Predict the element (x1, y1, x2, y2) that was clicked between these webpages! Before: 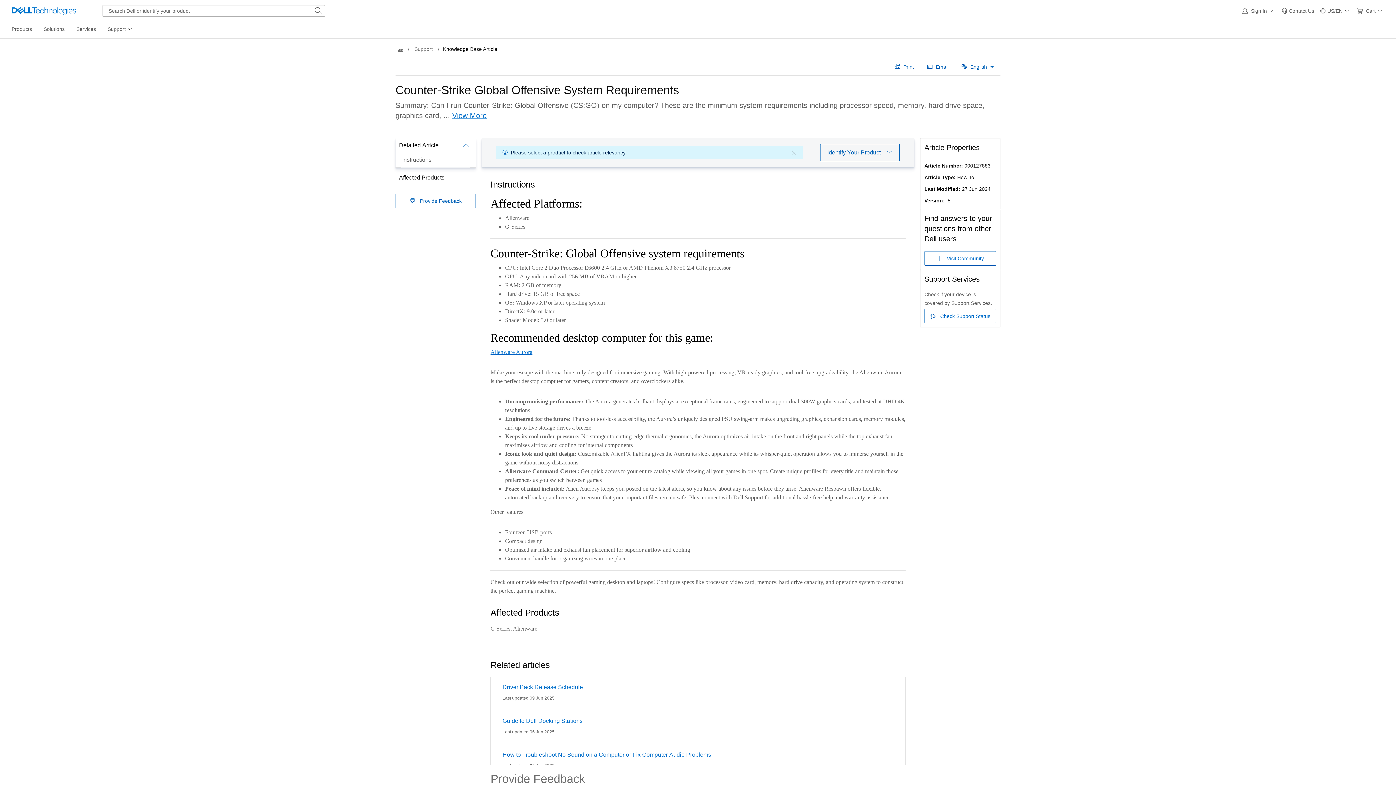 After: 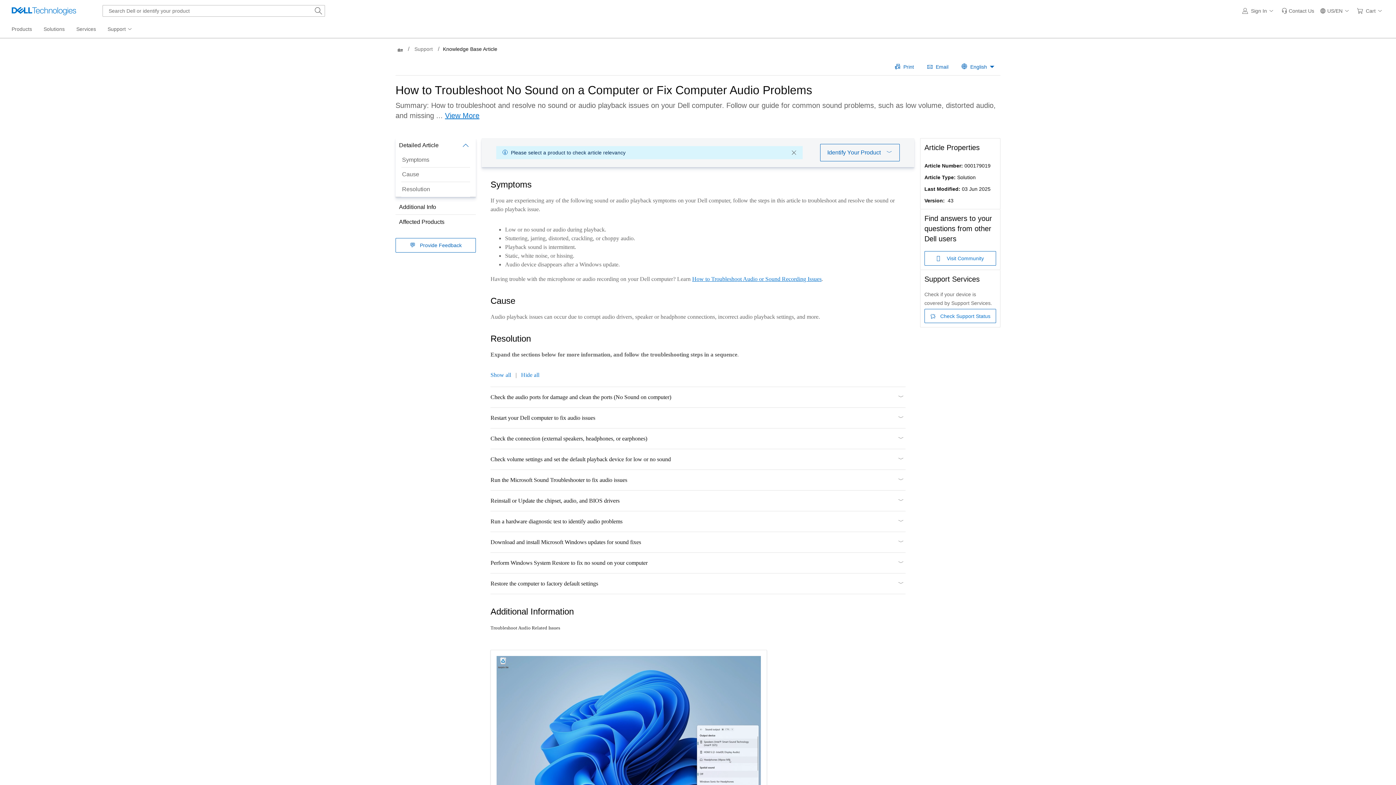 Action: bbox: (502, 751, 711, 758) label: How to Troubleshoot No Sound on a Computer or Fix Computer Audio Problems